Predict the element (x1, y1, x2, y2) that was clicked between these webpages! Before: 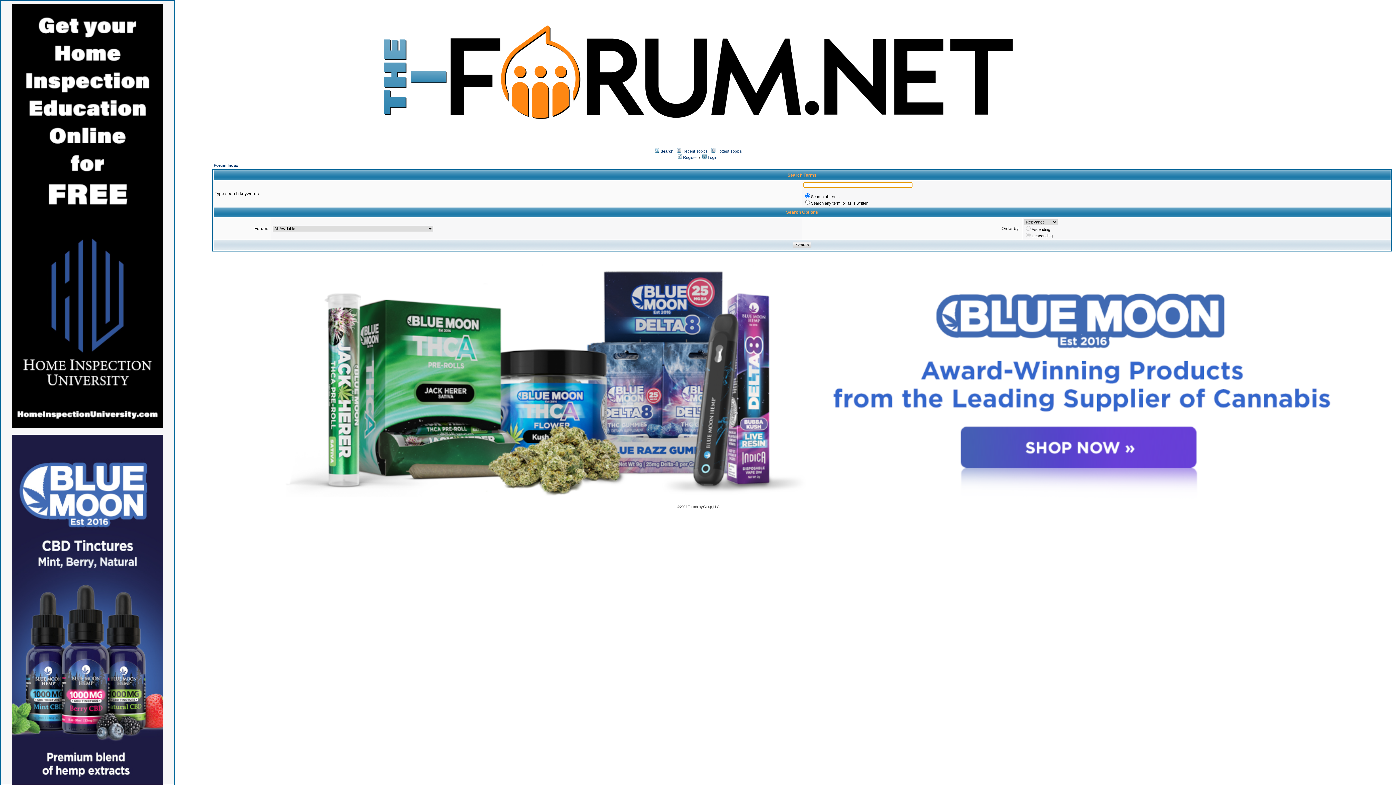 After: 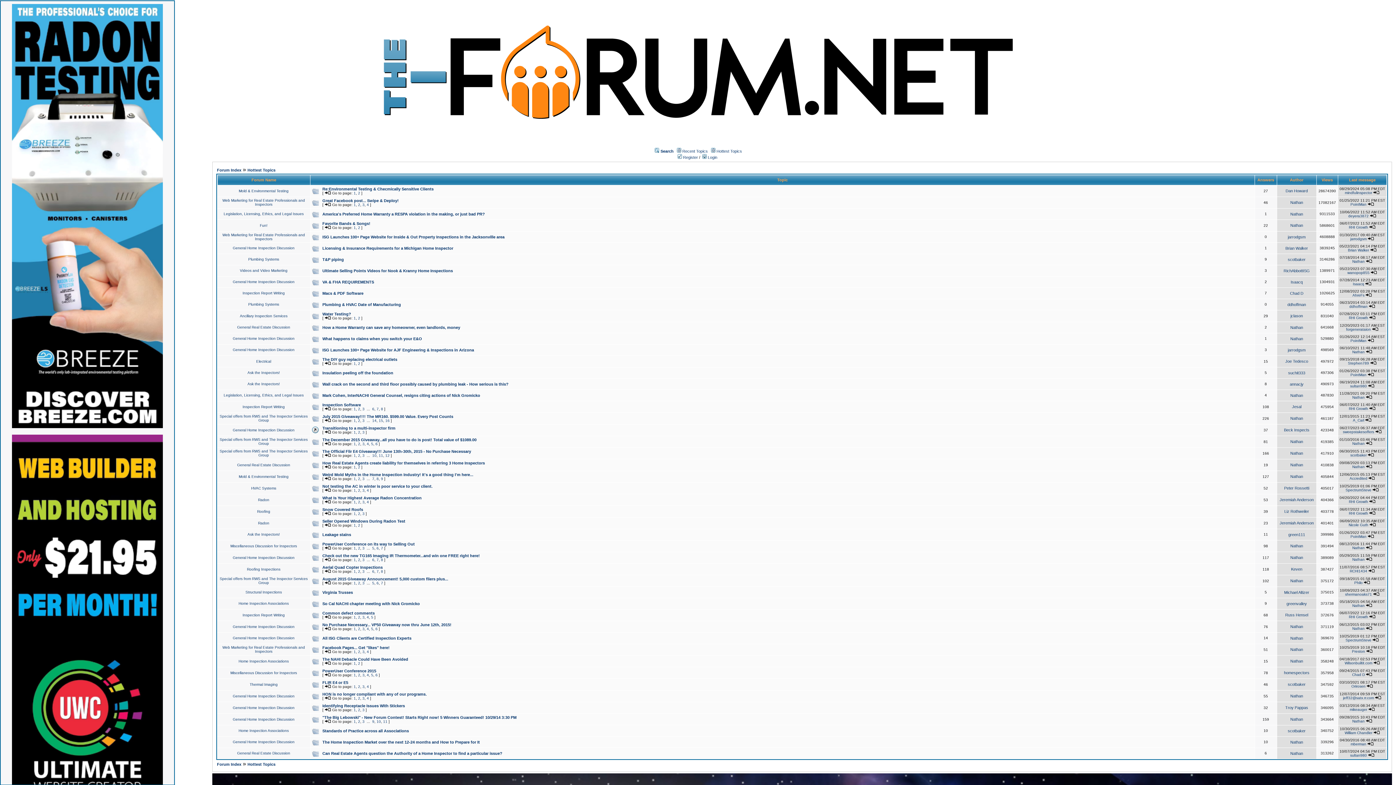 Action: label: Hottest Topics bbox: (716, 148, 742, 153)